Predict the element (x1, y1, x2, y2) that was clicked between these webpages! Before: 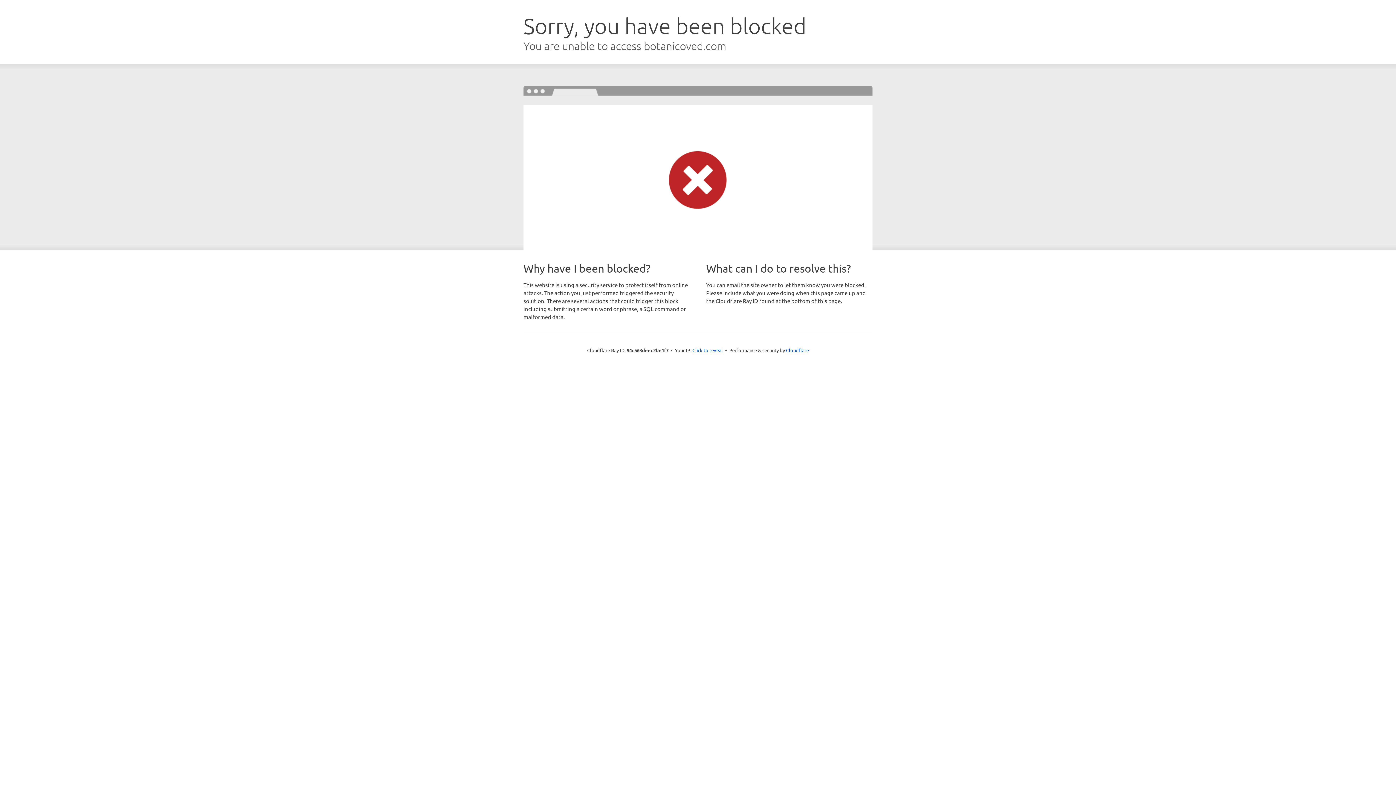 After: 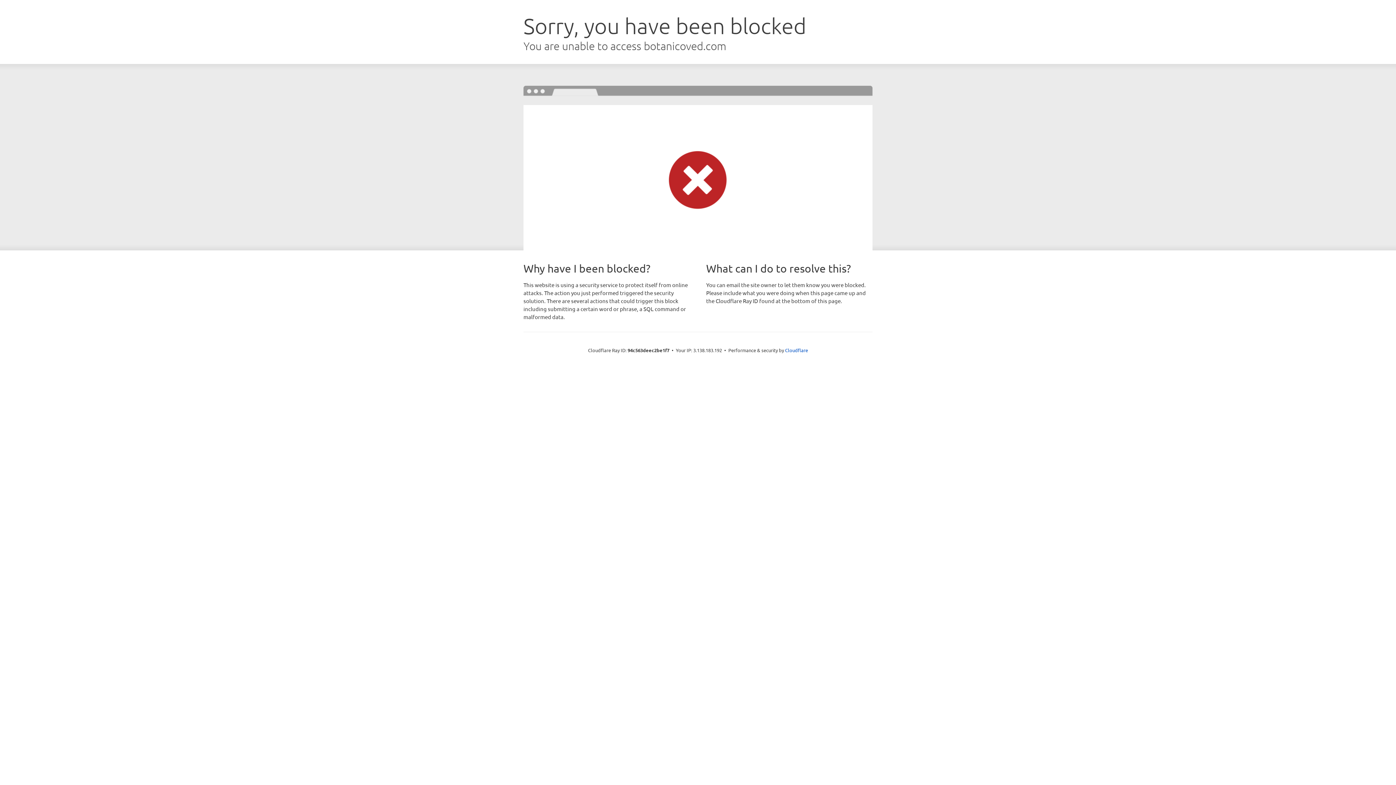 Action: bbox: (692, 346, 723, 353) label: Click to reveal